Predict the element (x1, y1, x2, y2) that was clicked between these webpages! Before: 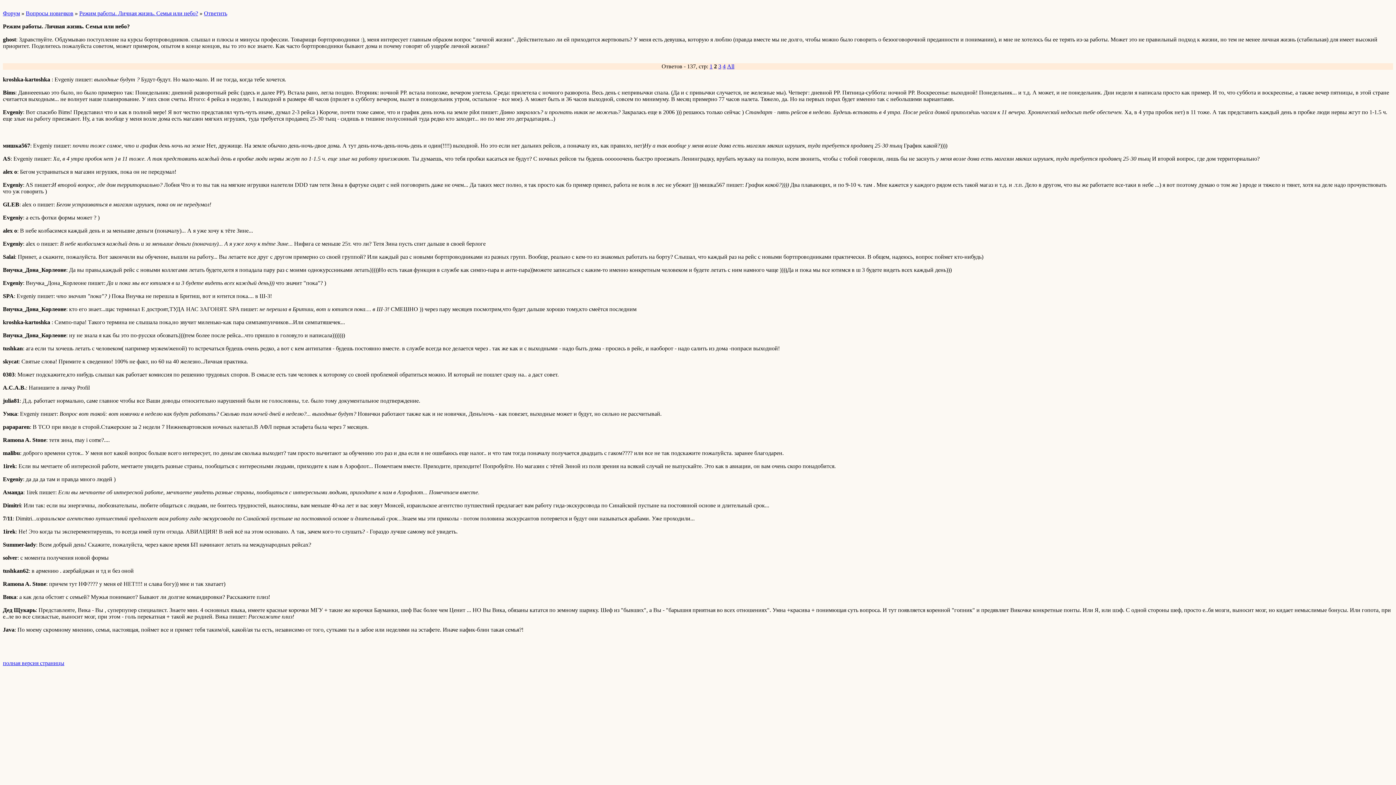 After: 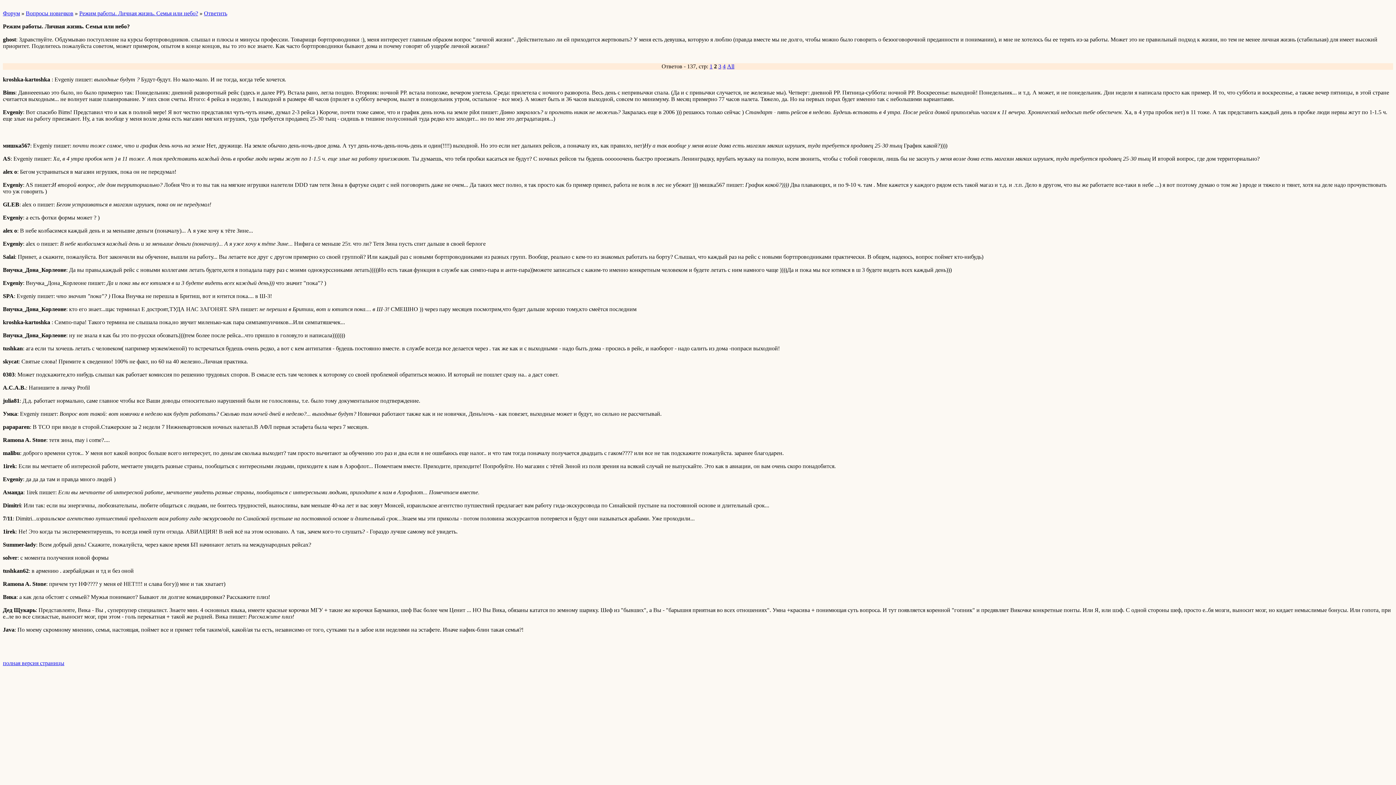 Action: bbox: (79, 10, 198, 16) label: Режим работы. Личная жизнь. Семья или небо?